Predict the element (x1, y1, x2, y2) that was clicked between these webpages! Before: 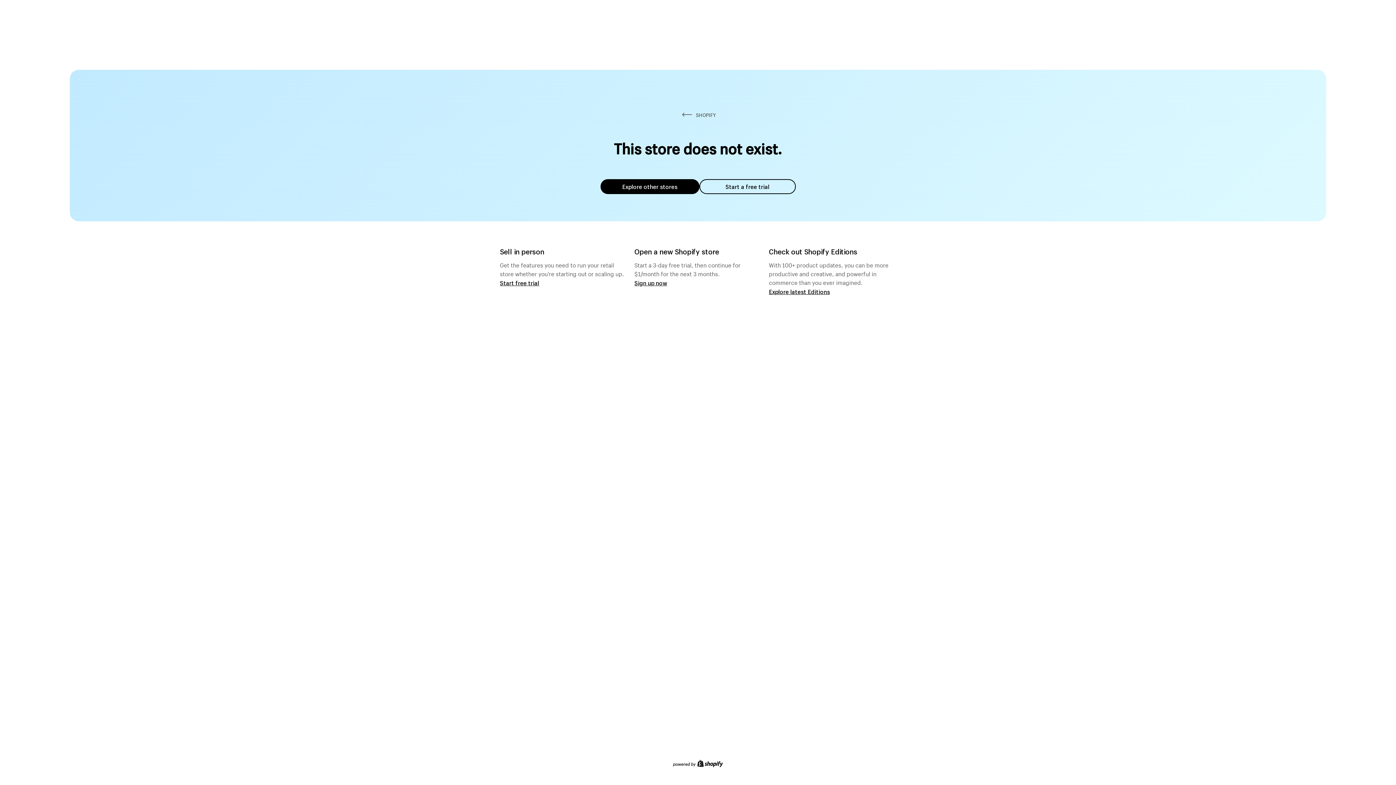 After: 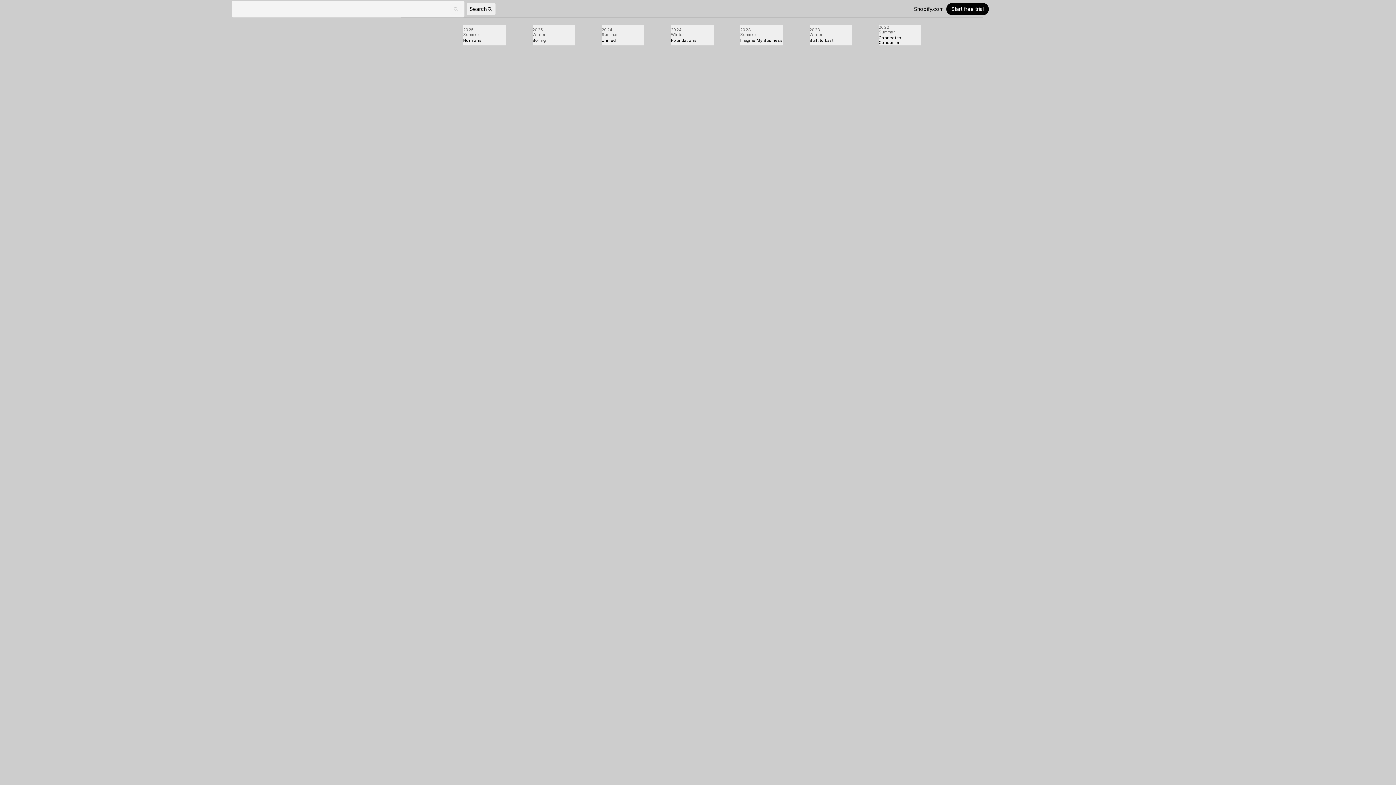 Action: label: Explore latest Editions bbox: (769, 287, 830, 295)